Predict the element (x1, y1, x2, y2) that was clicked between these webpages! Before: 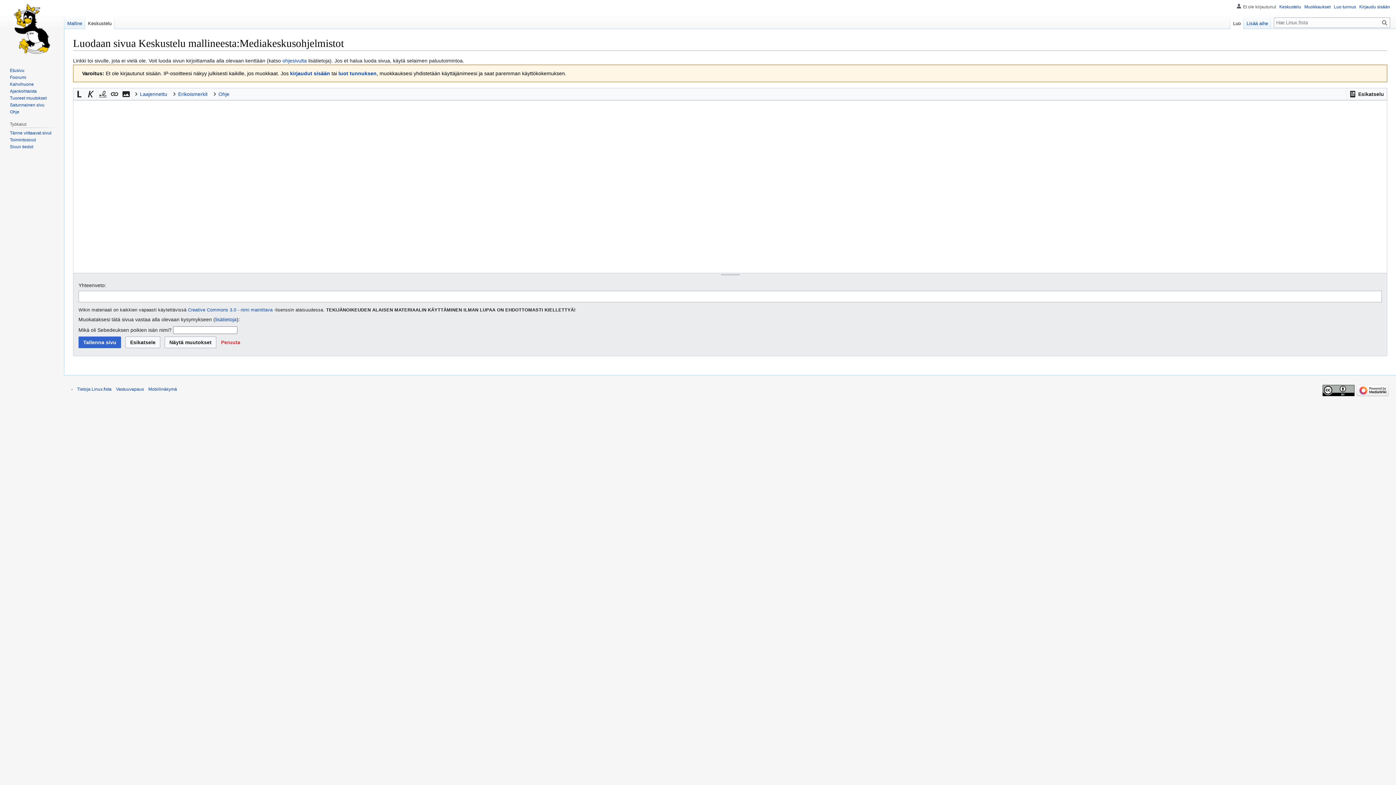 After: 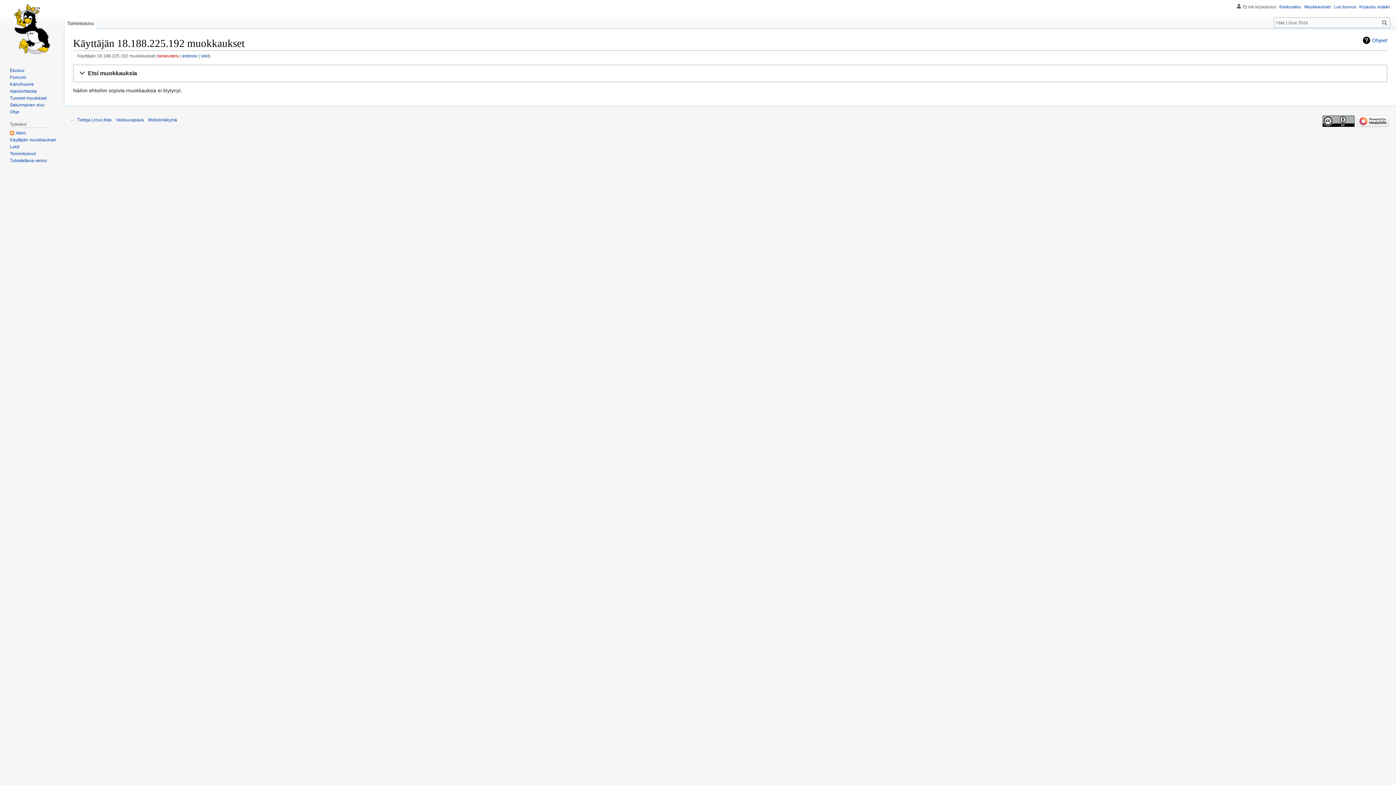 Action: label: Muokkaukset bbox: (1304, 4, 1330, 9)